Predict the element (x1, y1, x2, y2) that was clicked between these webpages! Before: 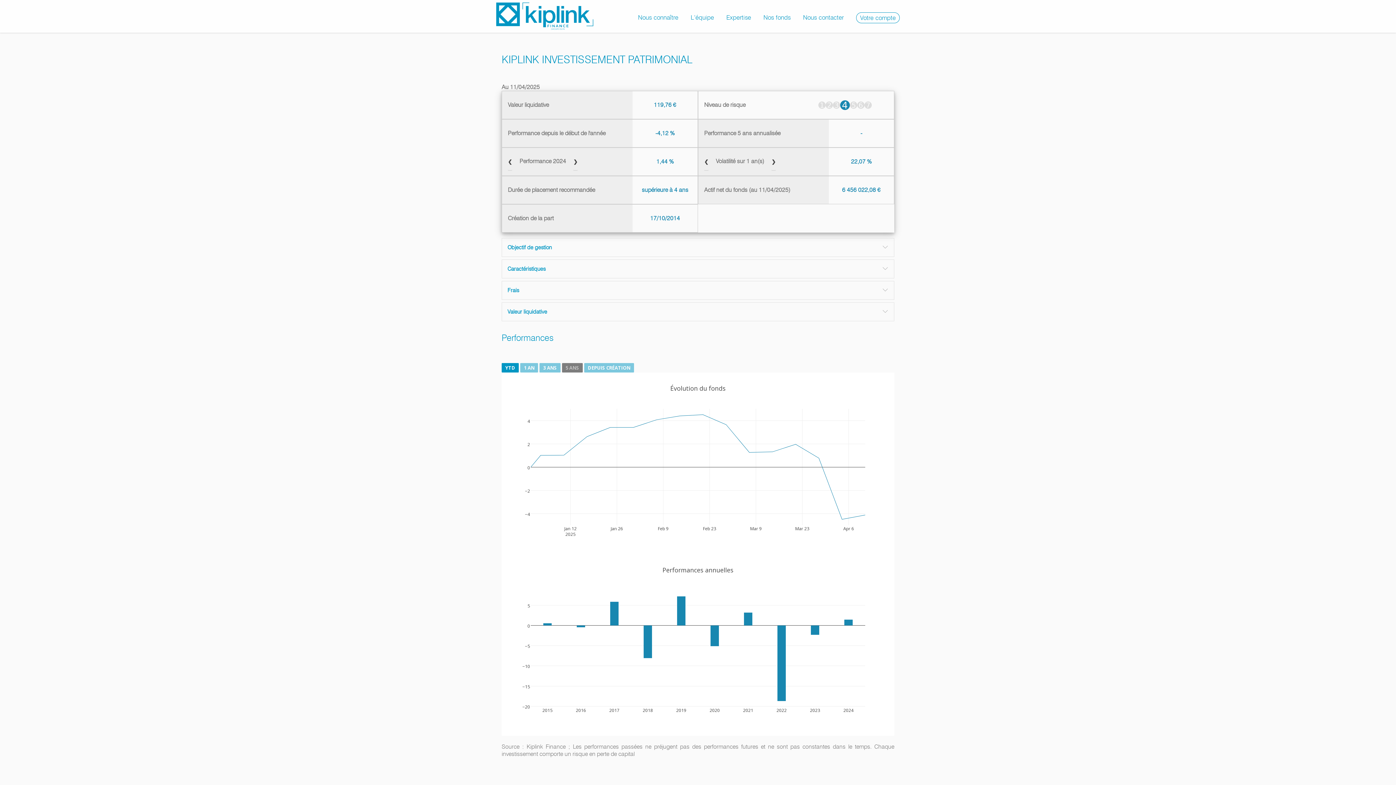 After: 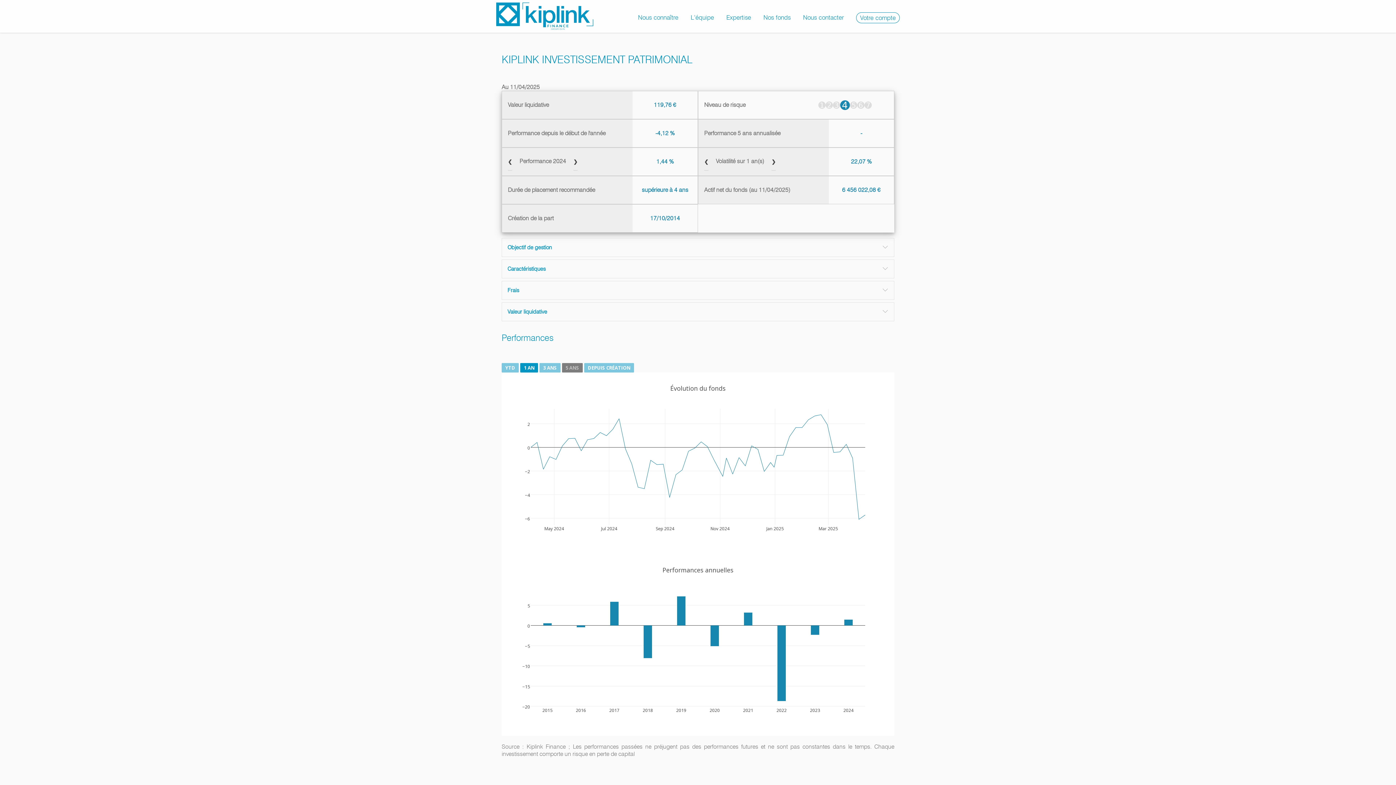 Action: bbox: (520, 363, 538, 372) label: 1 AN